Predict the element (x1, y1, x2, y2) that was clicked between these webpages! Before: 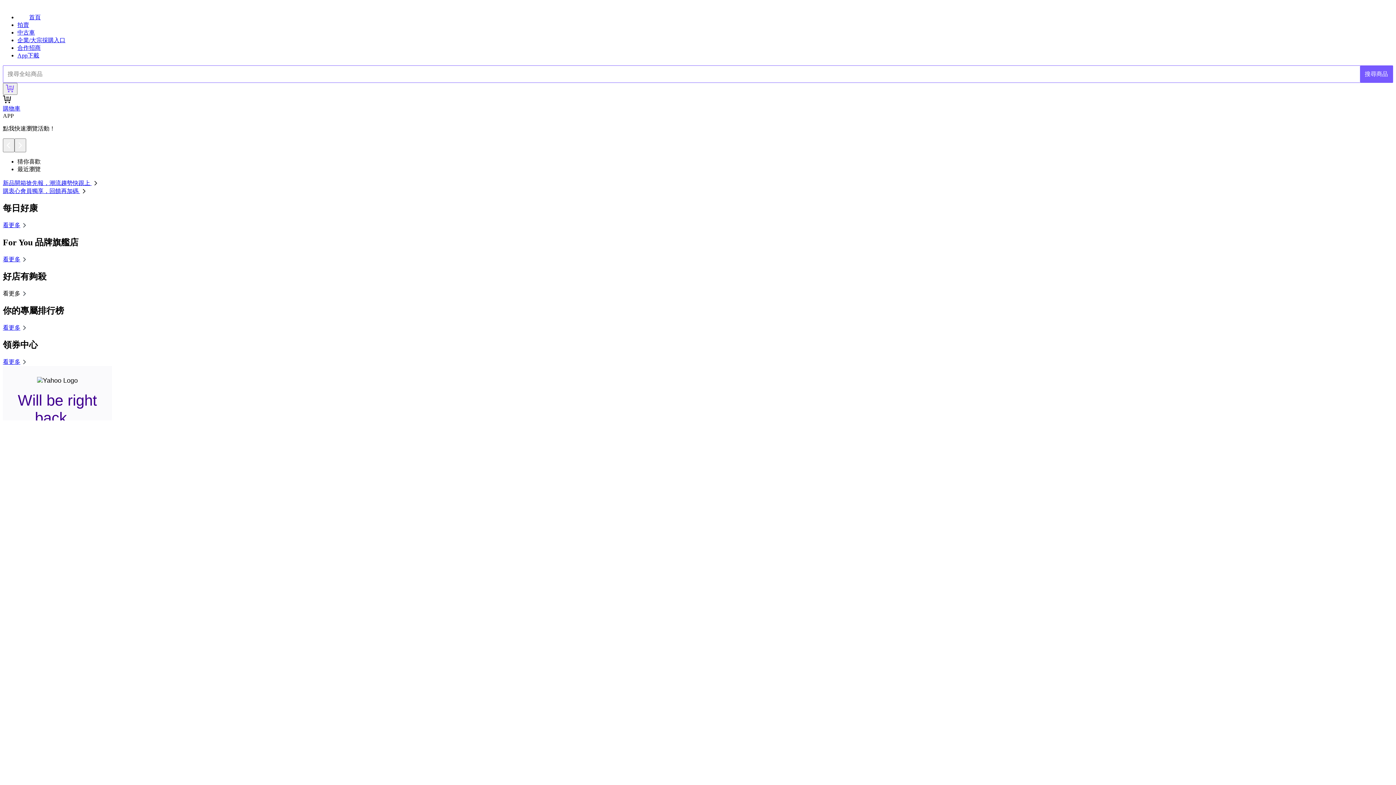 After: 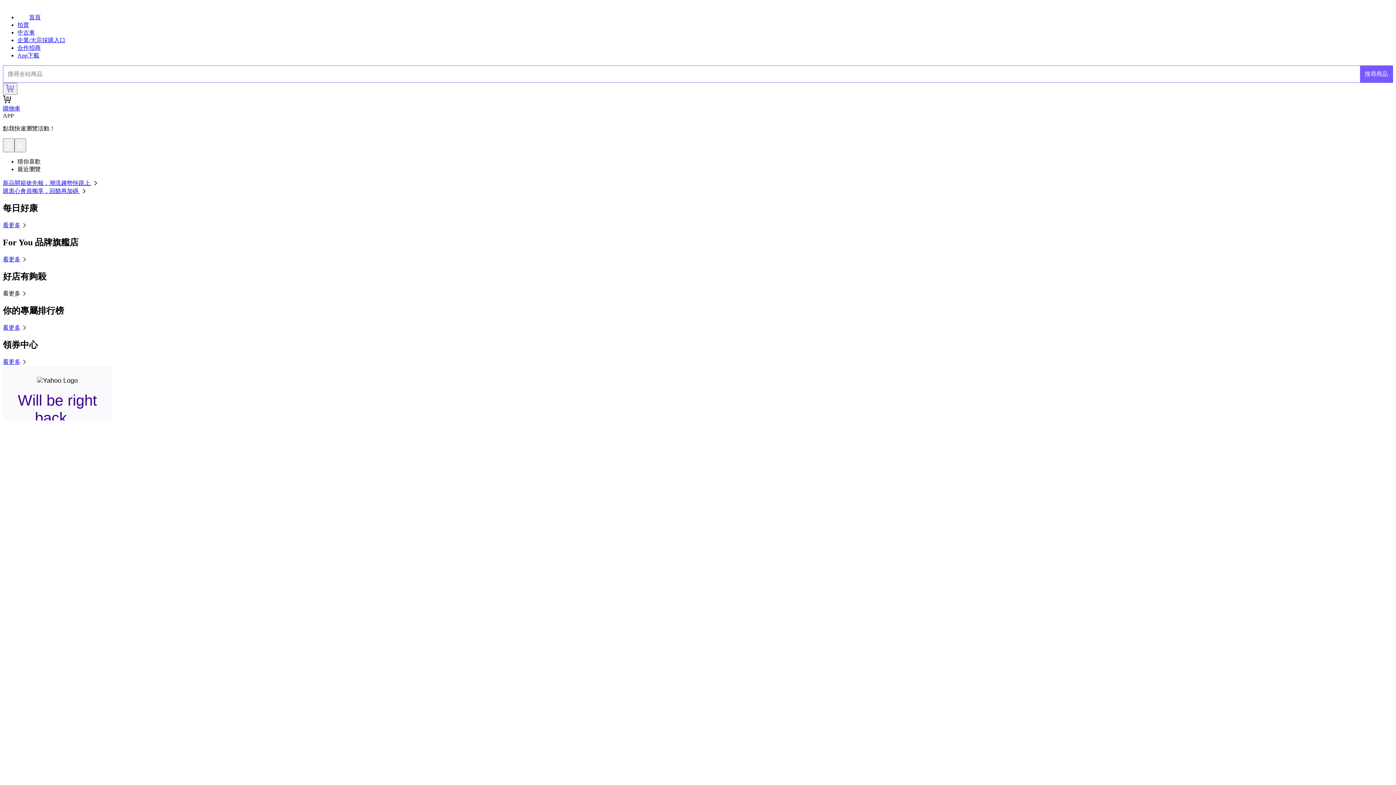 Action: bbox: (2, 290, 28, 296) label: 看更多